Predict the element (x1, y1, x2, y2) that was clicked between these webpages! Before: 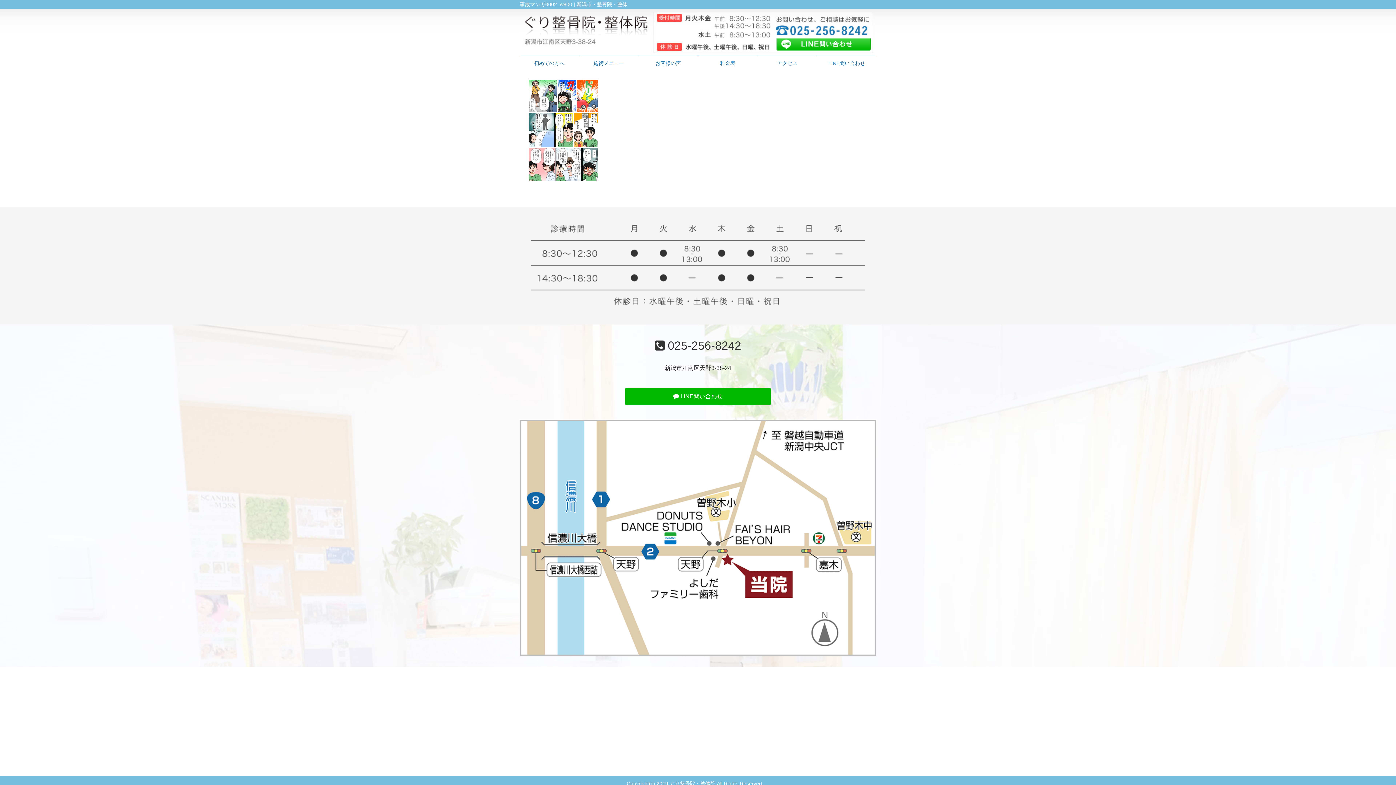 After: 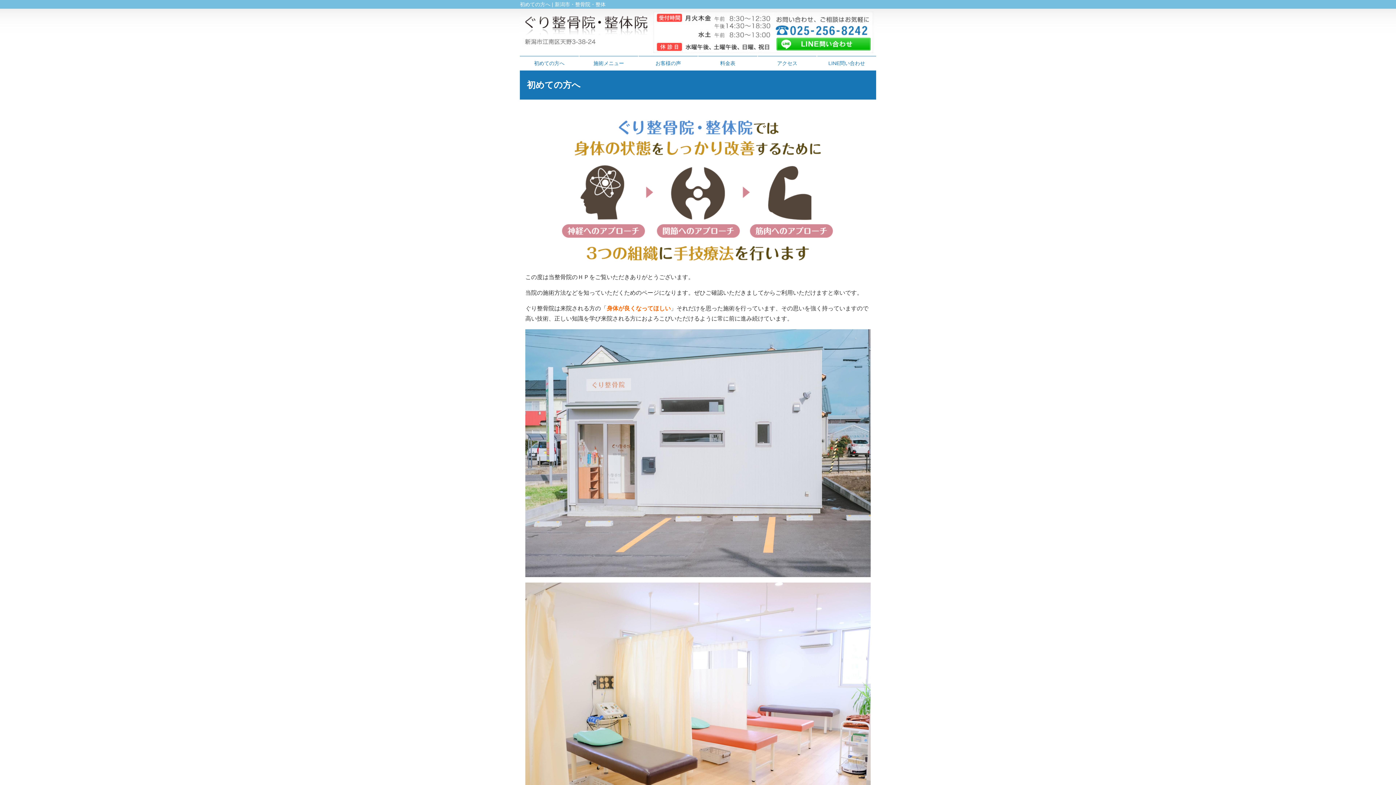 Action: bbox: (520, 56, 578, 70) label: 初めての方へ